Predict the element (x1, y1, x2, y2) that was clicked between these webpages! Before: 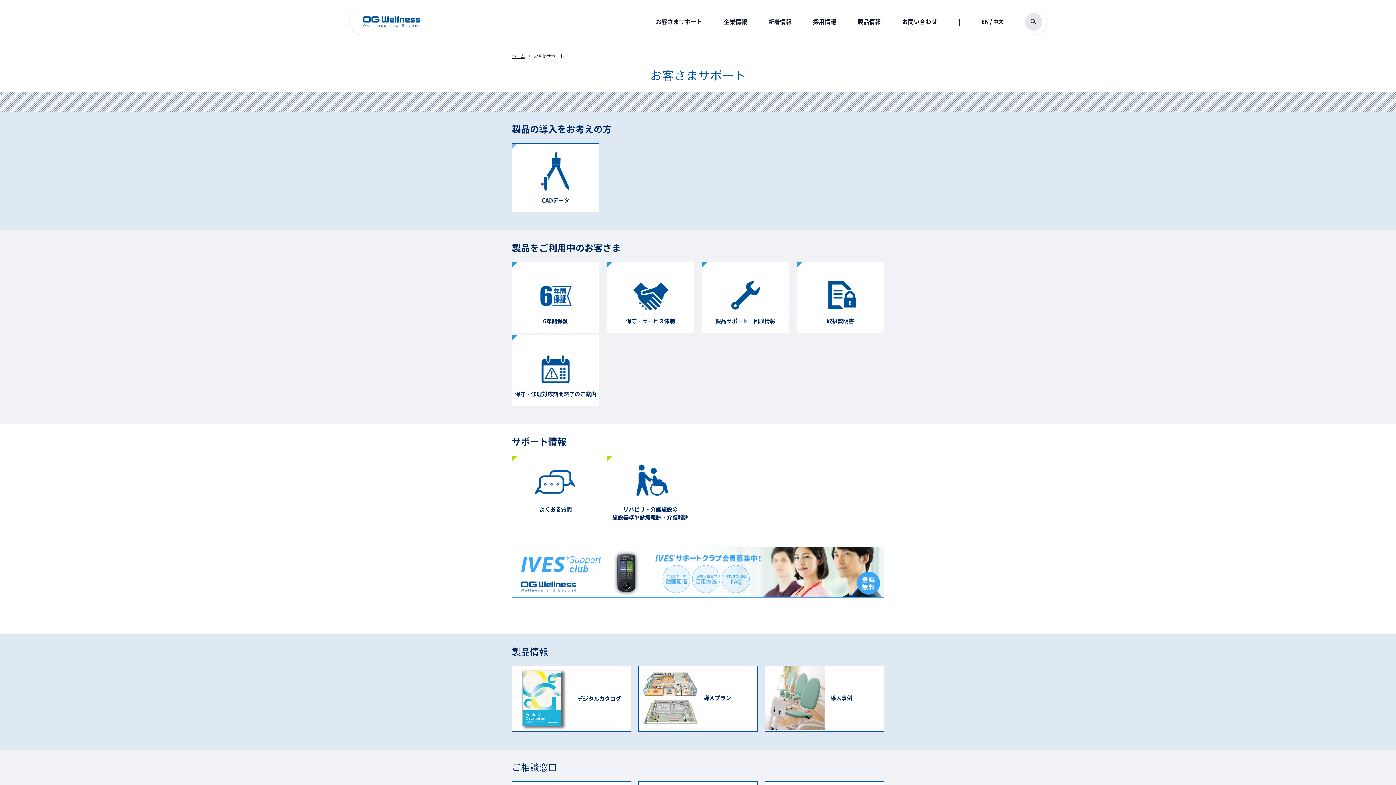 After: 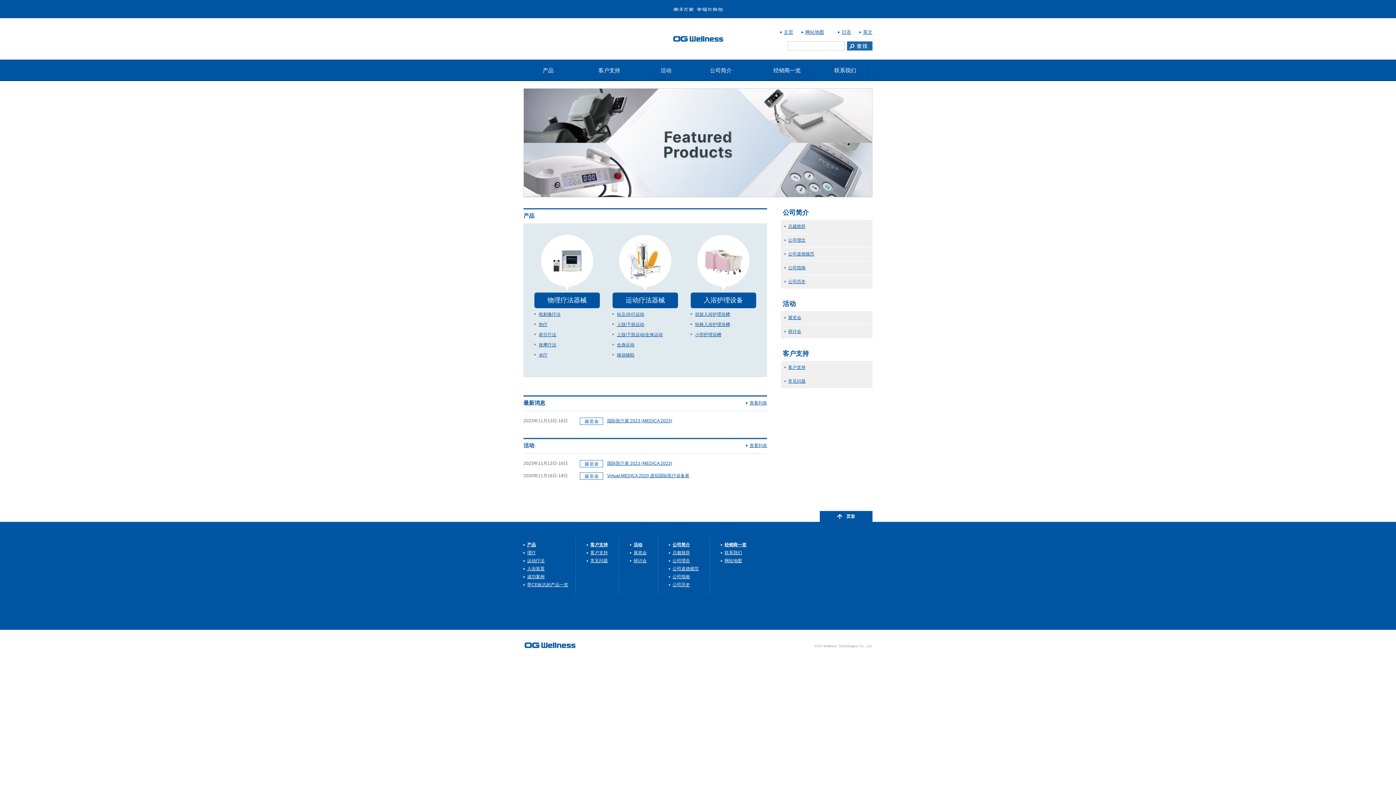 Action: label: 中文 bbox: (993, 18, 1003, 25)